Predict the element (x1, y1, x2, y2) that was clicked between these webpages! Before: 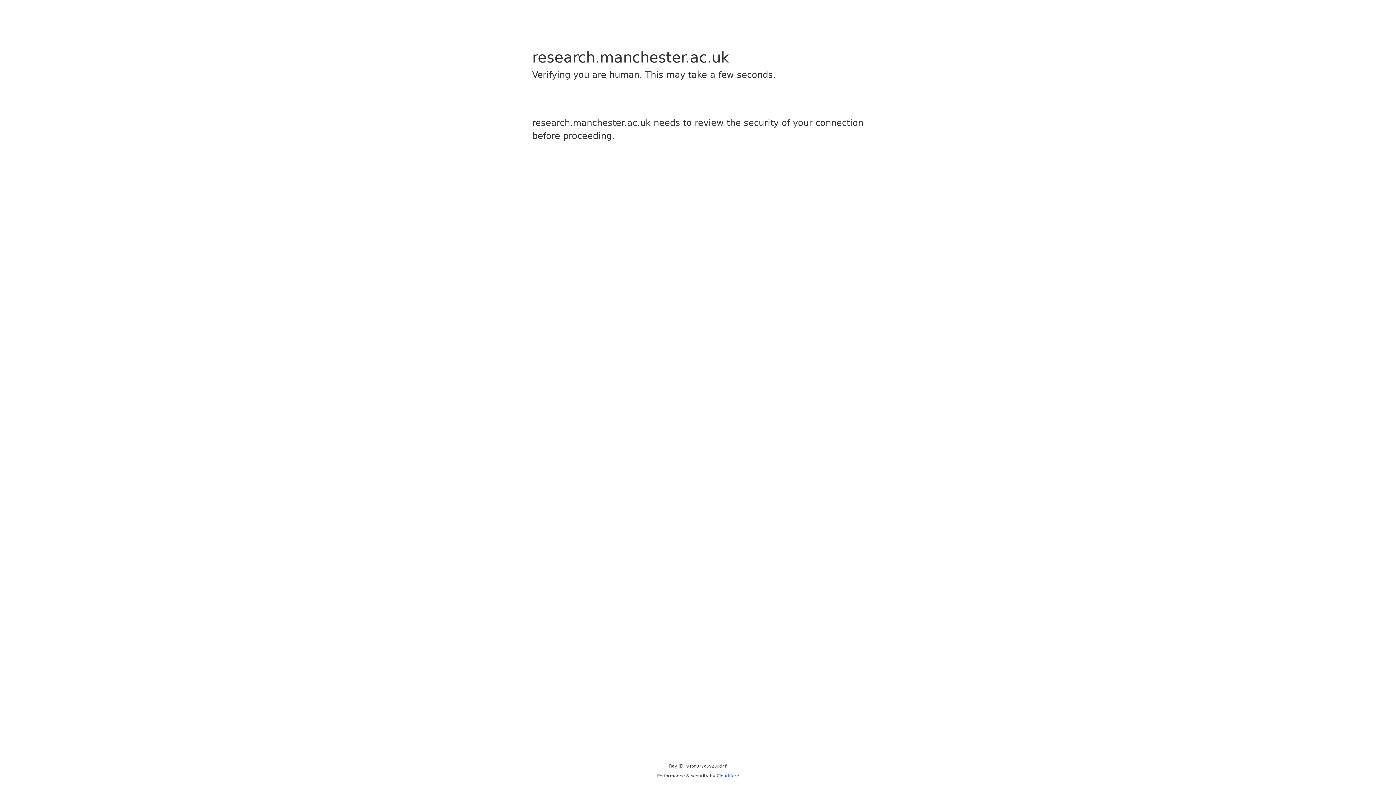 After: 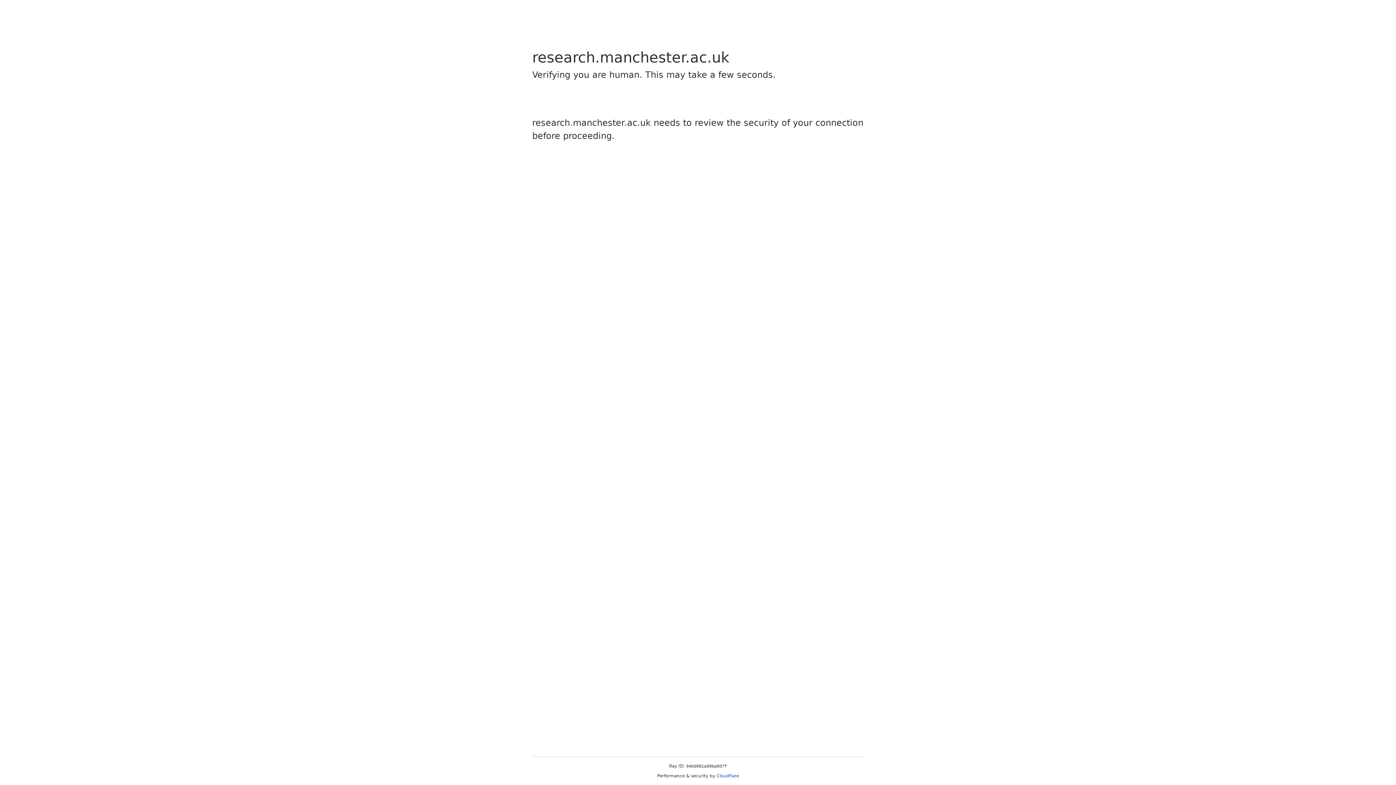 Action: bbox: (716, 773, 739, 778) label: Cloudflare